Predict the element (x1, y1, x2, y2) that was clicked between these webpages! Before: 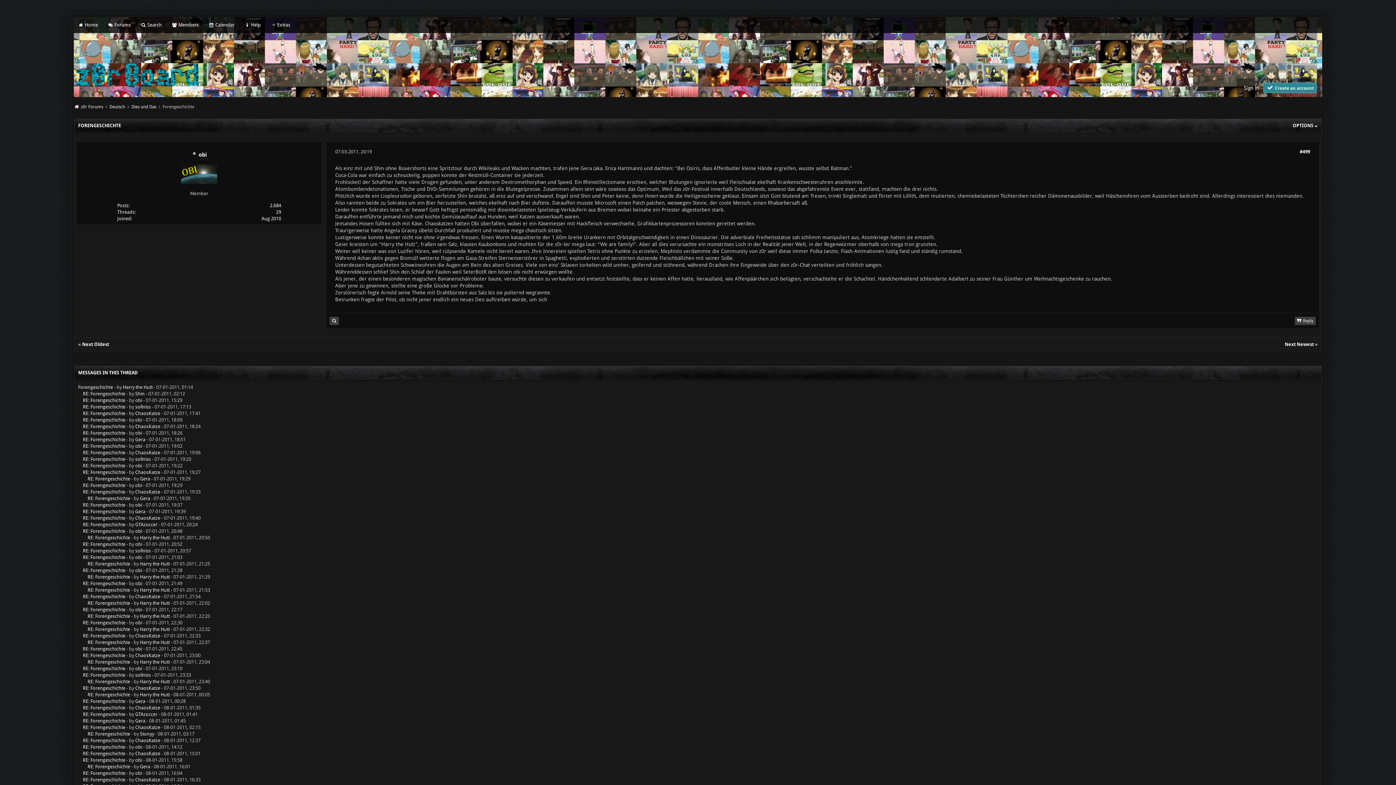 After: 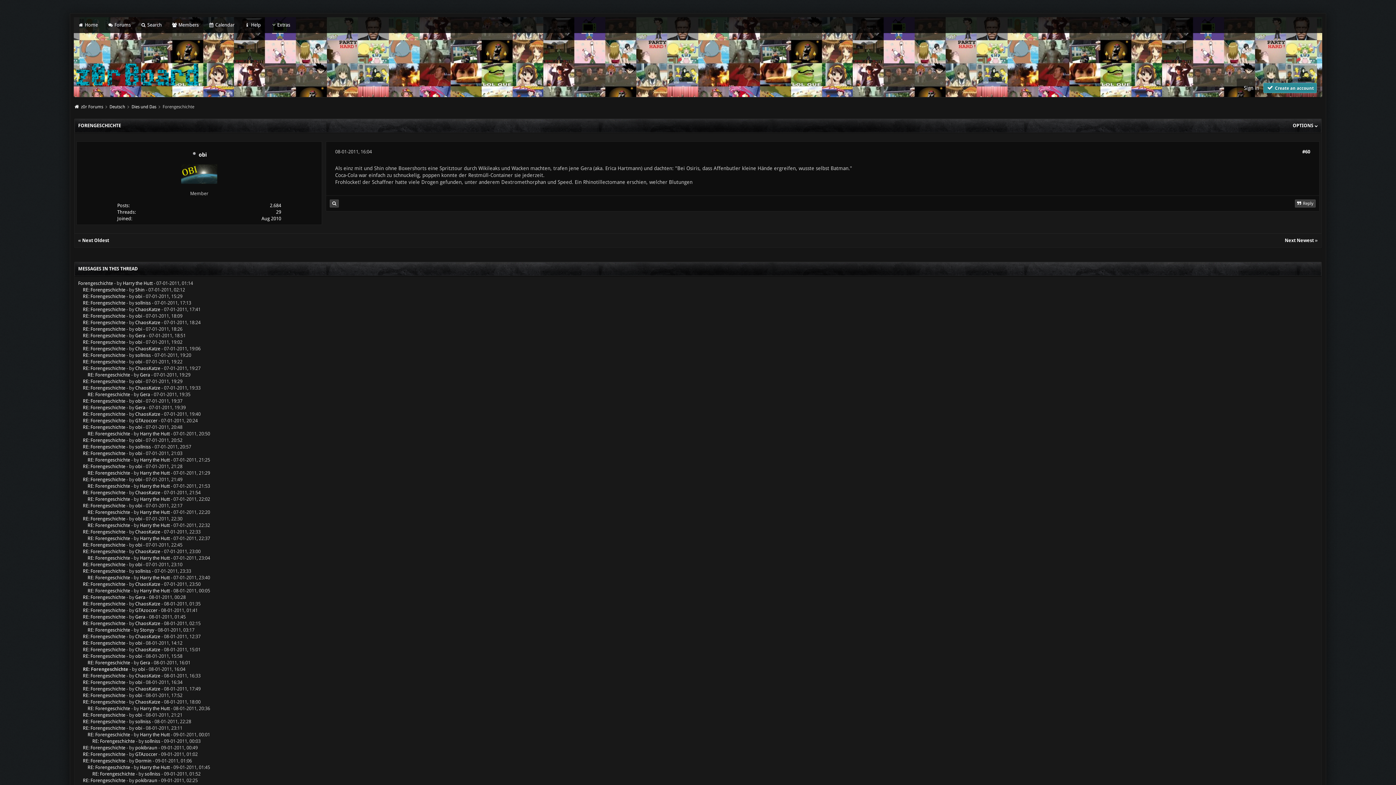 Action: bbox: (82, 770, 125, 776) label: RE: Forengeschichte